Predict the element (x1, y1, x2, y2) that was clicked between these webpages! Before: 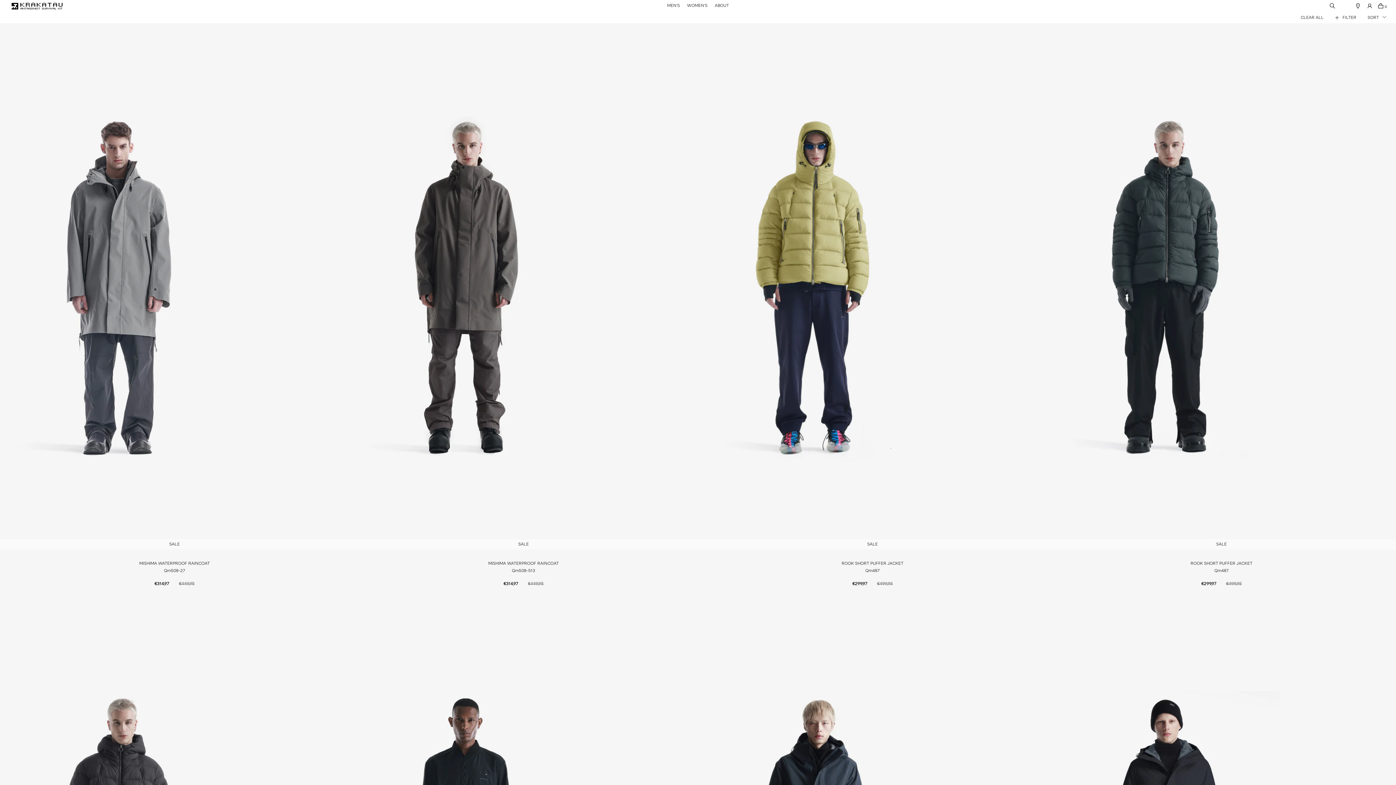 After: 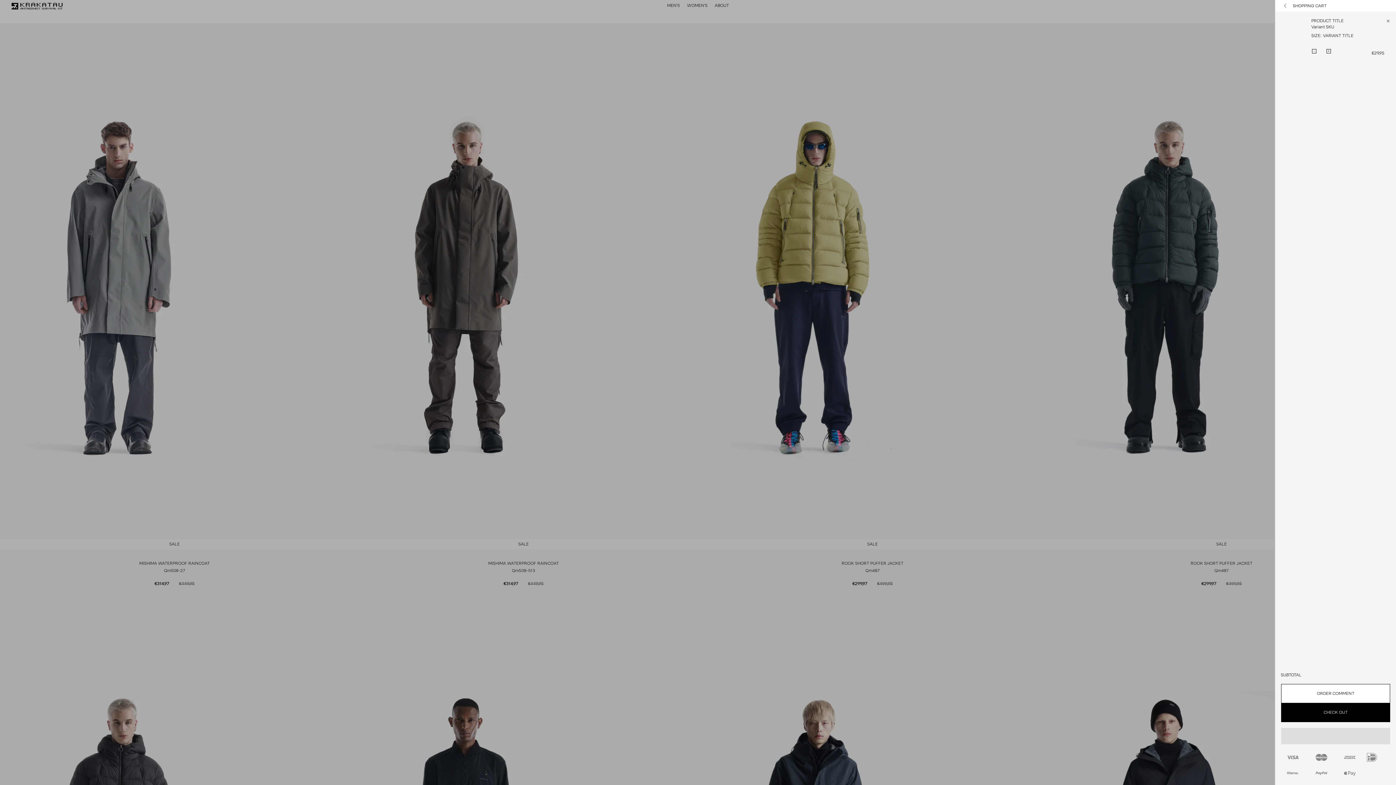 Action: bbox: (1378, 2, 1384, 11) label:  
0
items